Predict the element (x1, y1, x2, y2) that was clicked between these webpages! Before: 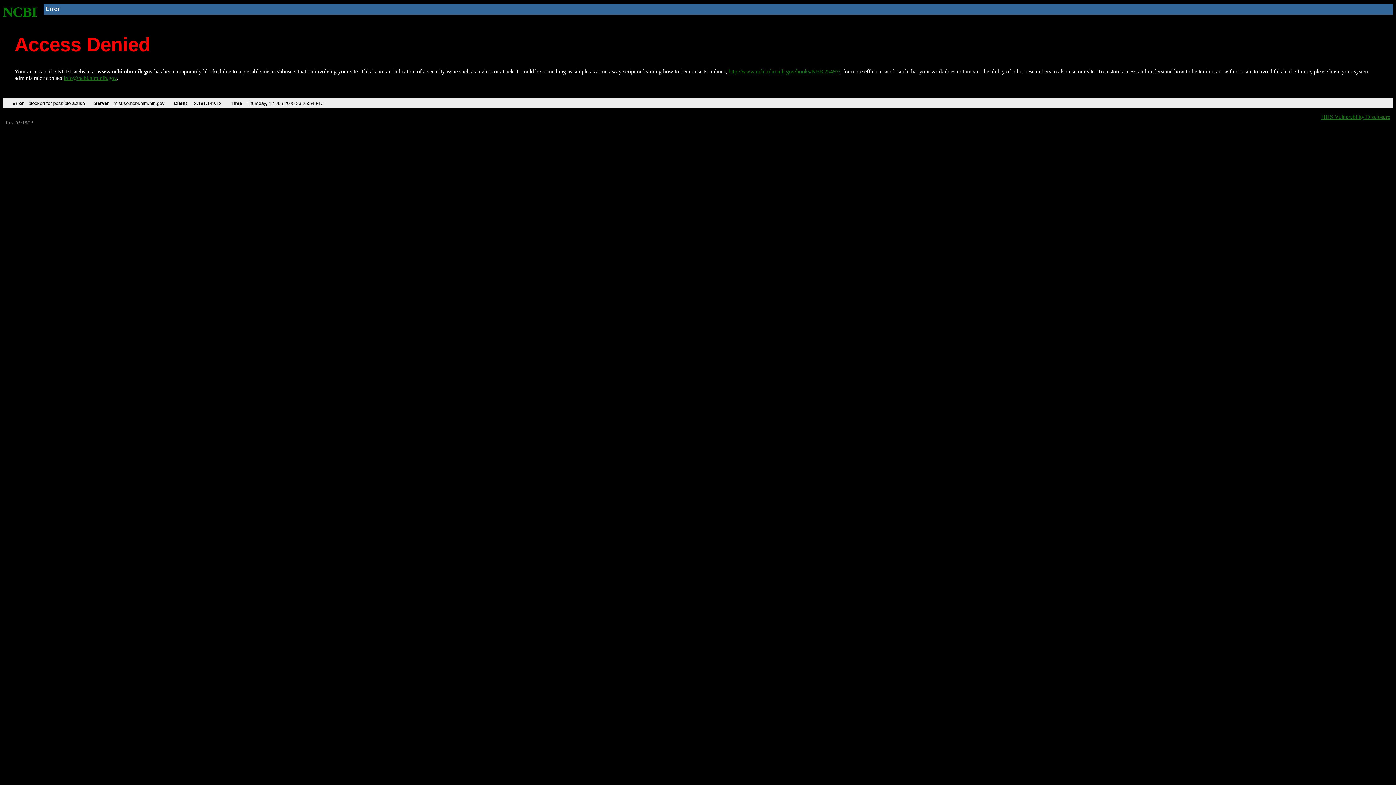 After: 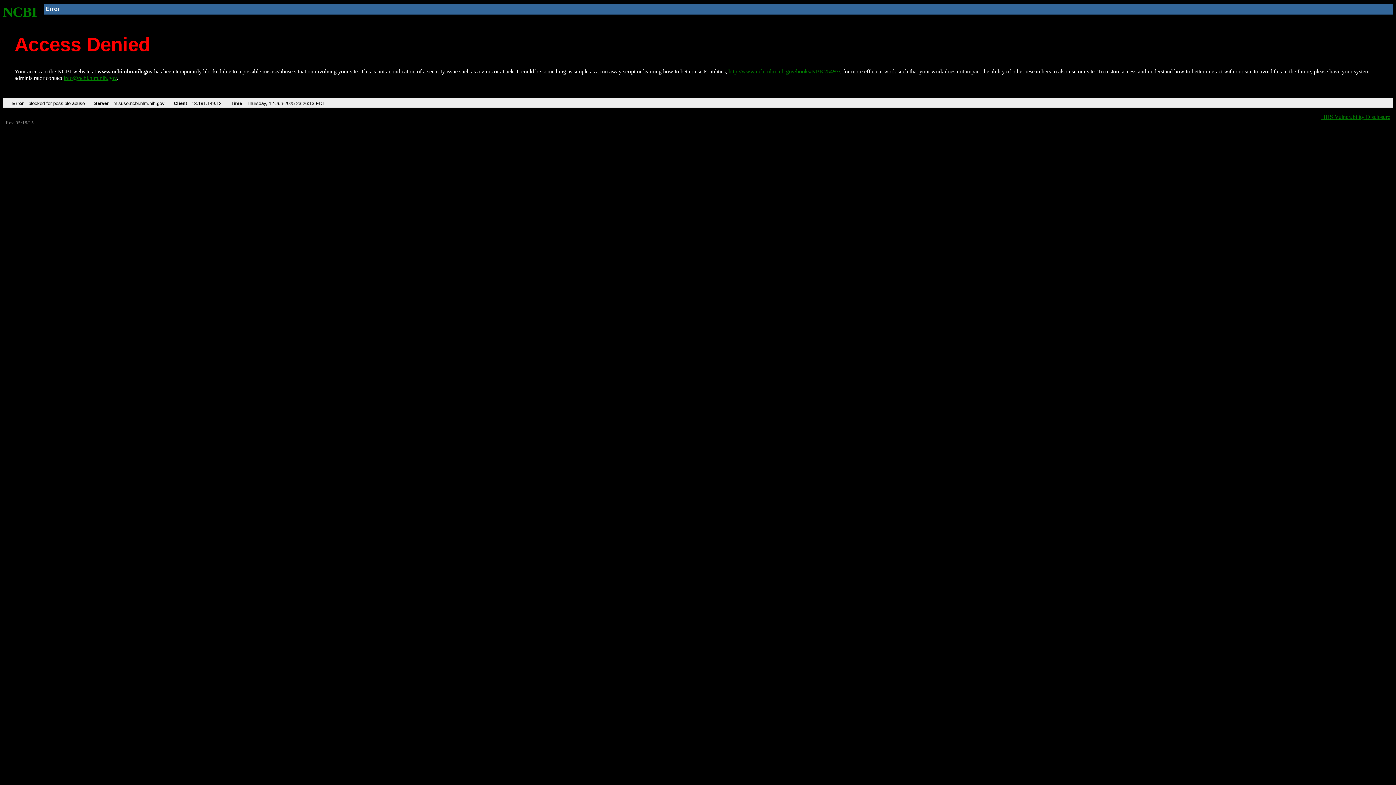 Action: bbox: (728, 68, 840, 74) label: http://www.ncbi.nlm.nih.gov/books/NBK25497/